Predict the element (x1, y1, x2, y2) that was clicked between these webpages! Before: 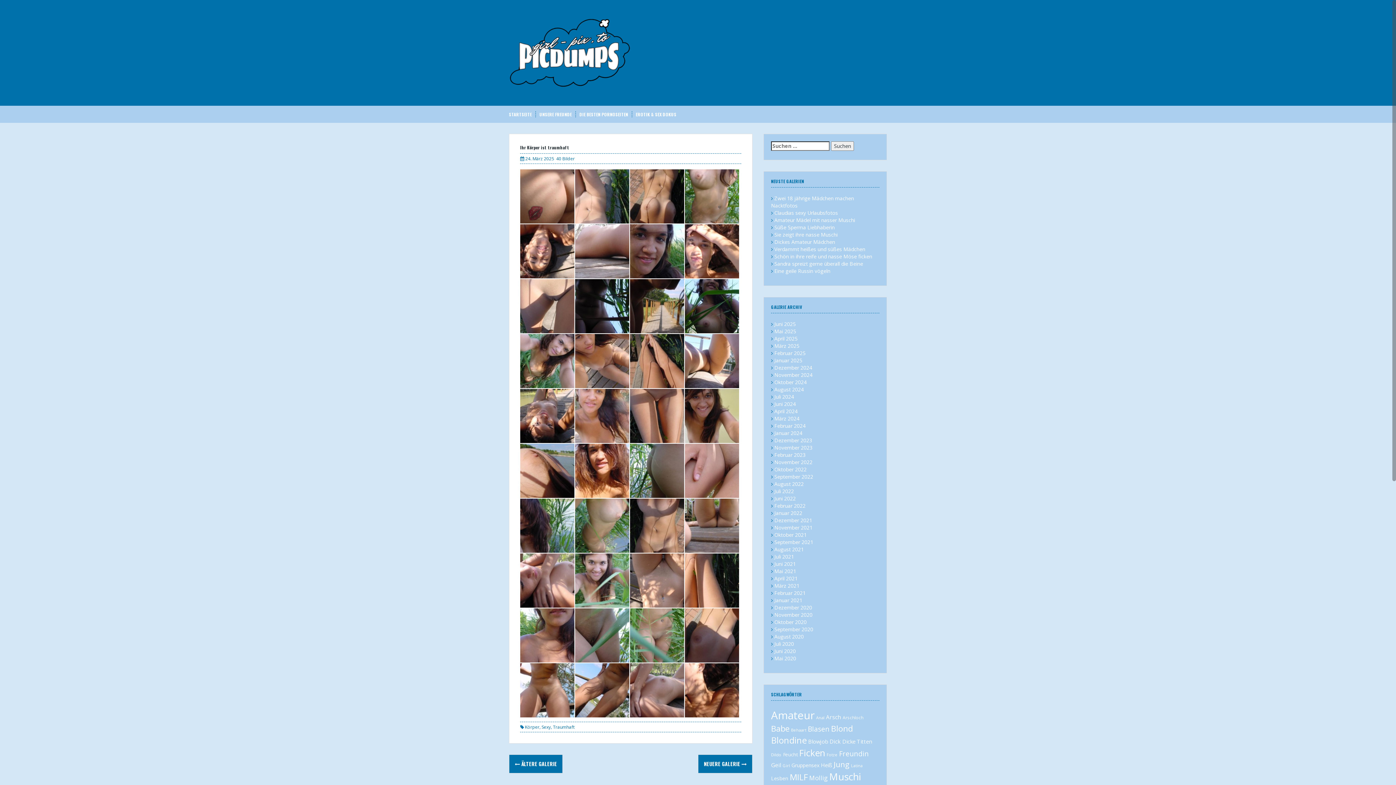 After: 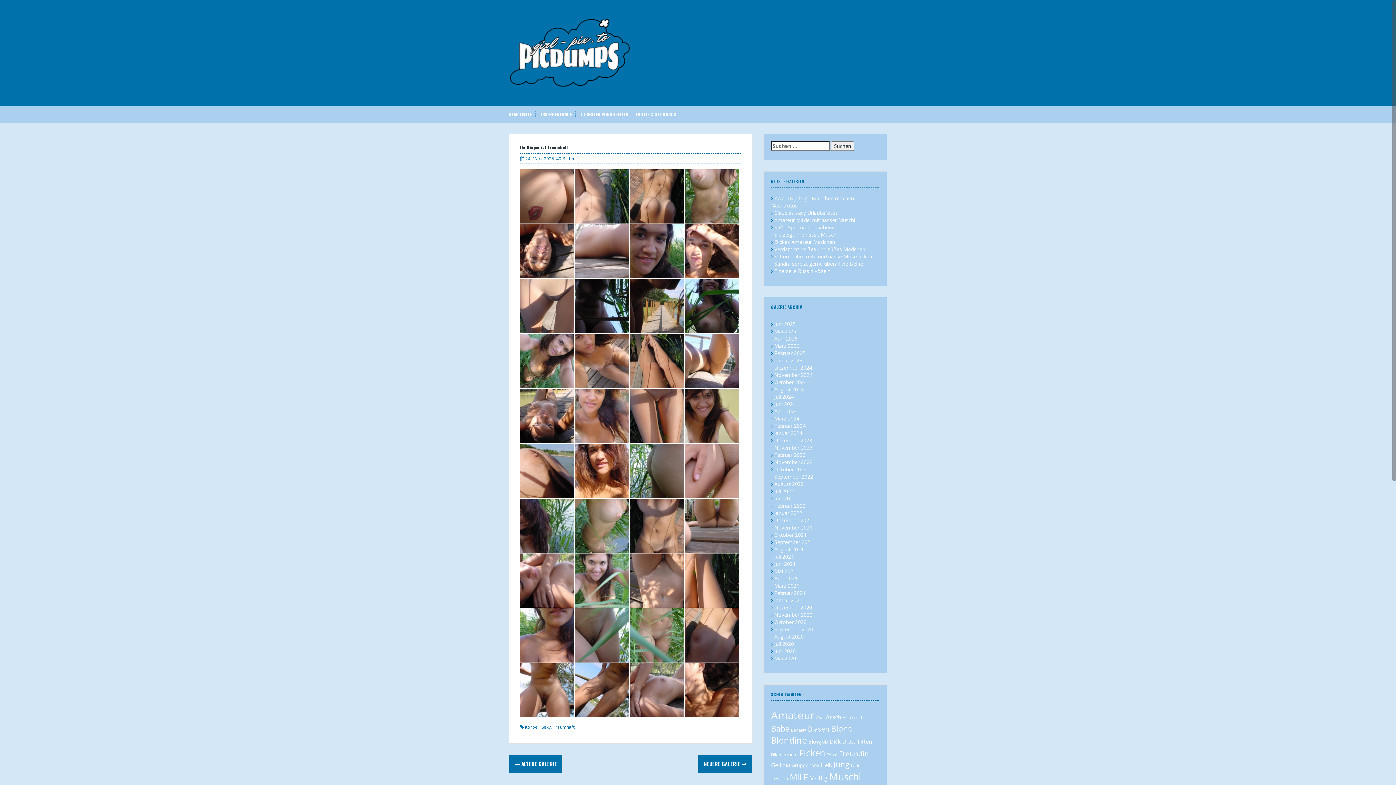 Action: bbox: (630, 577, 685, 583)